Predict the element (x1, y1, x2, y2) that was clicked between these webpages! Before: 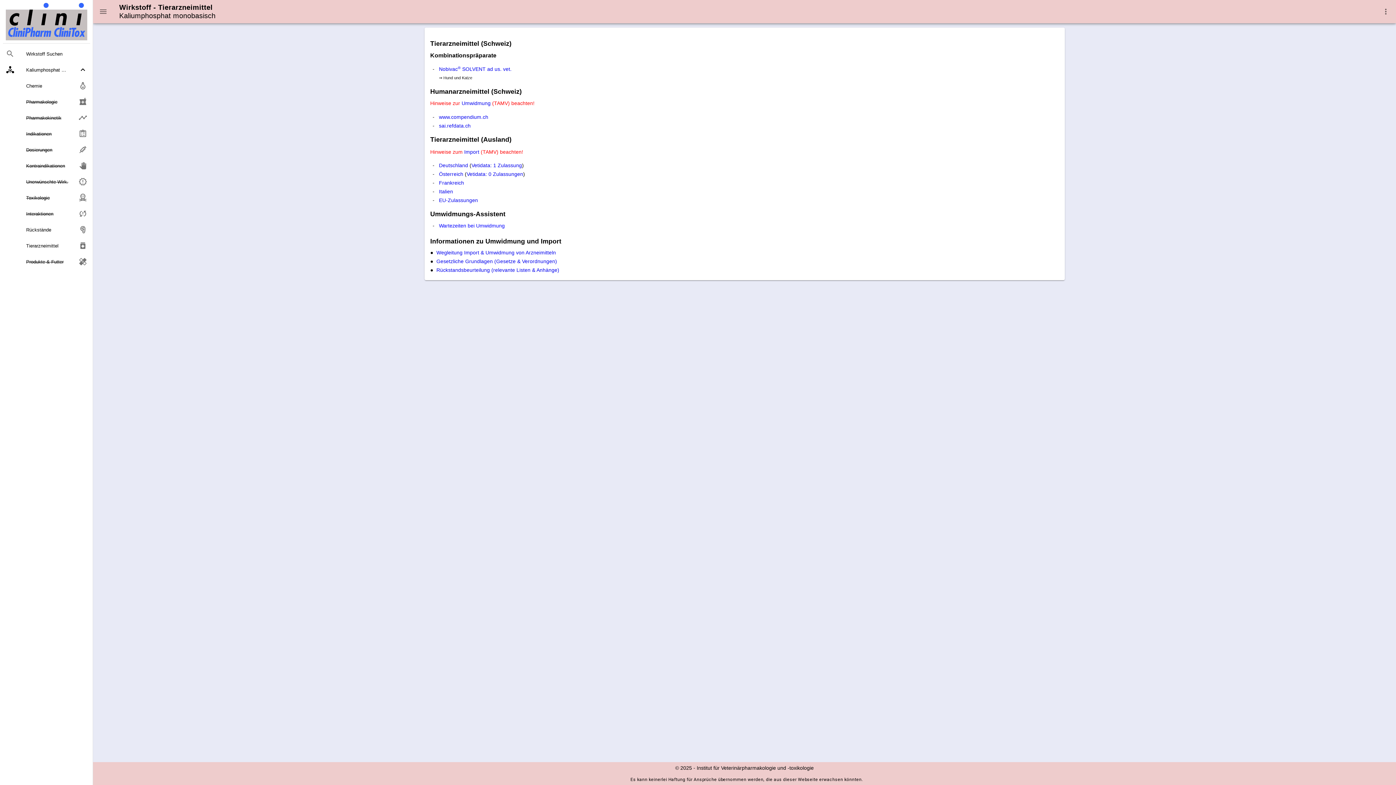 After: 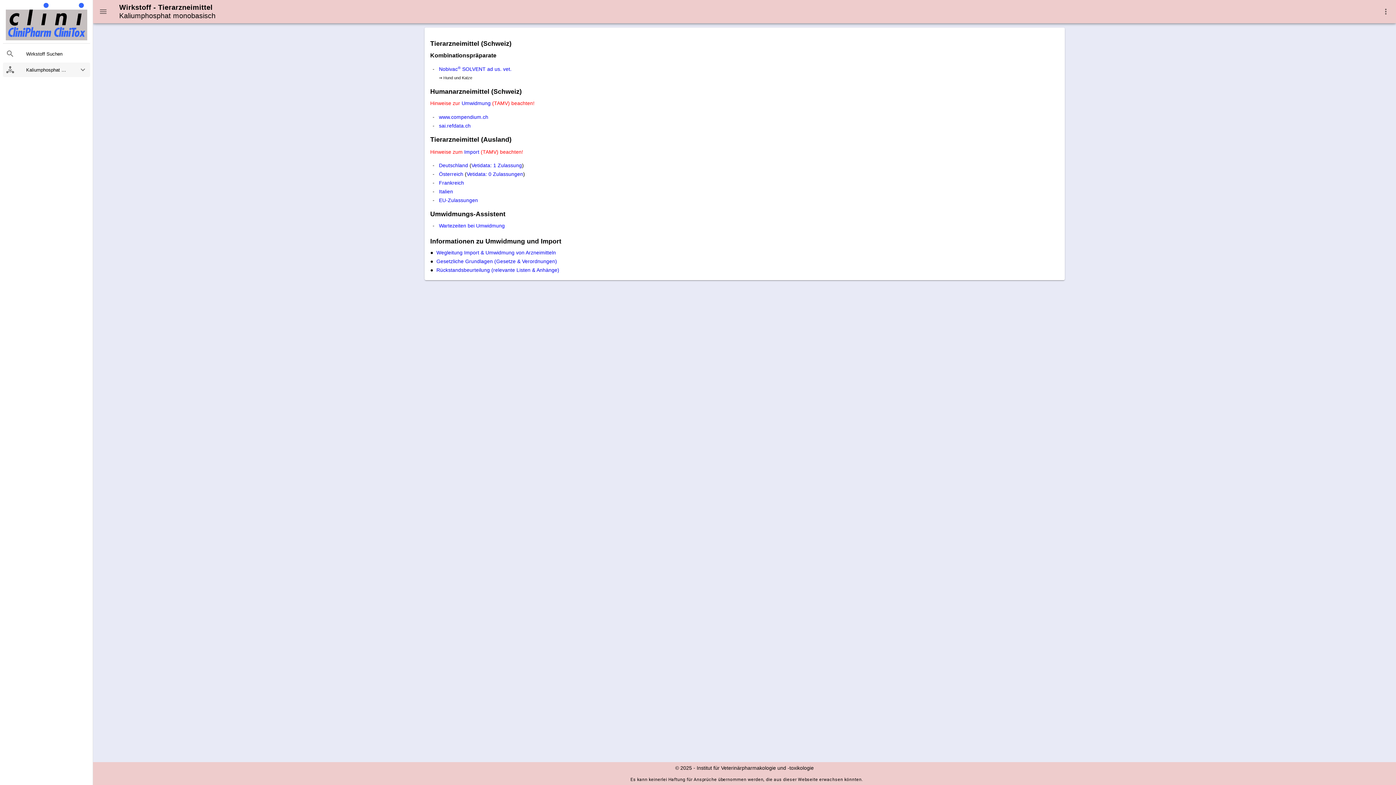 Action: bbox: (2, 62, 90, 77) label: Kaliumphosphat monobasisch